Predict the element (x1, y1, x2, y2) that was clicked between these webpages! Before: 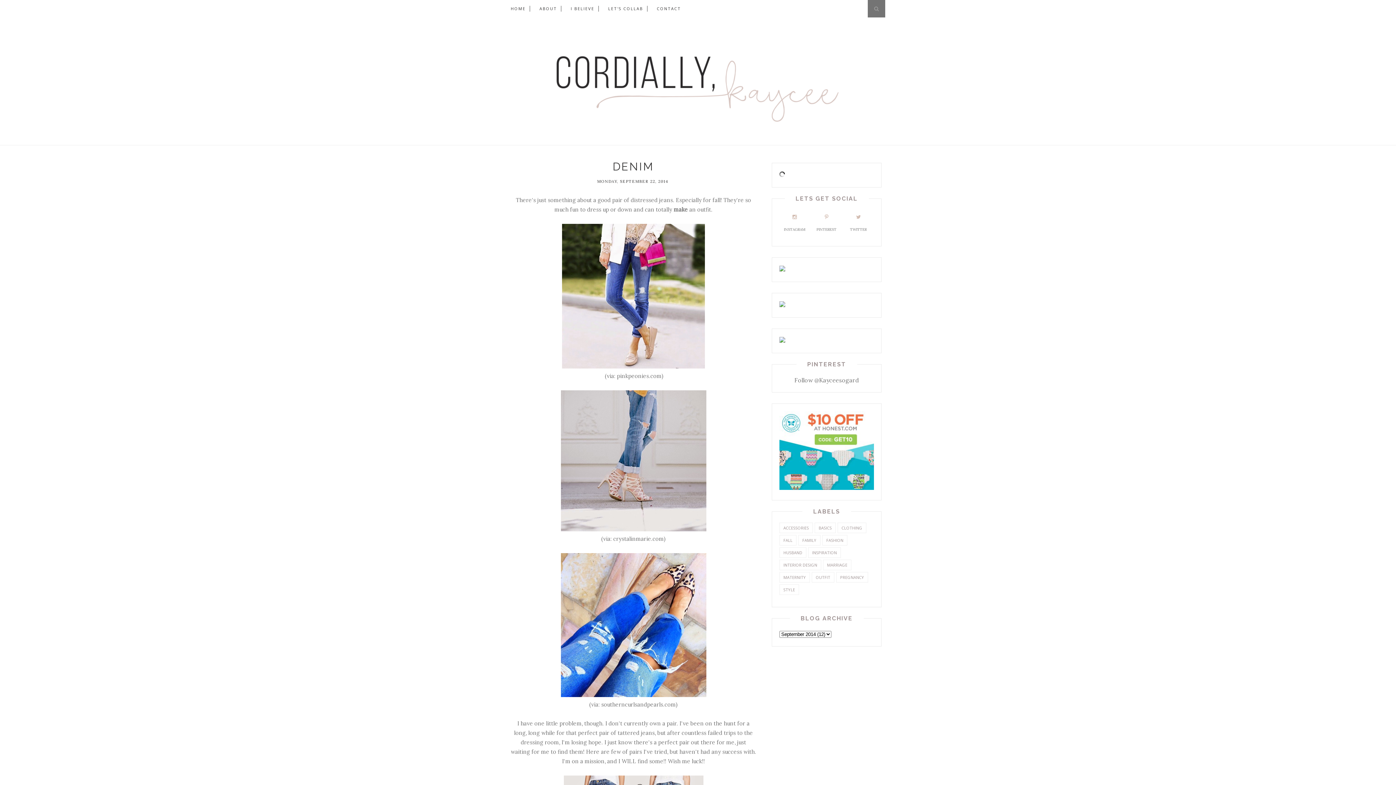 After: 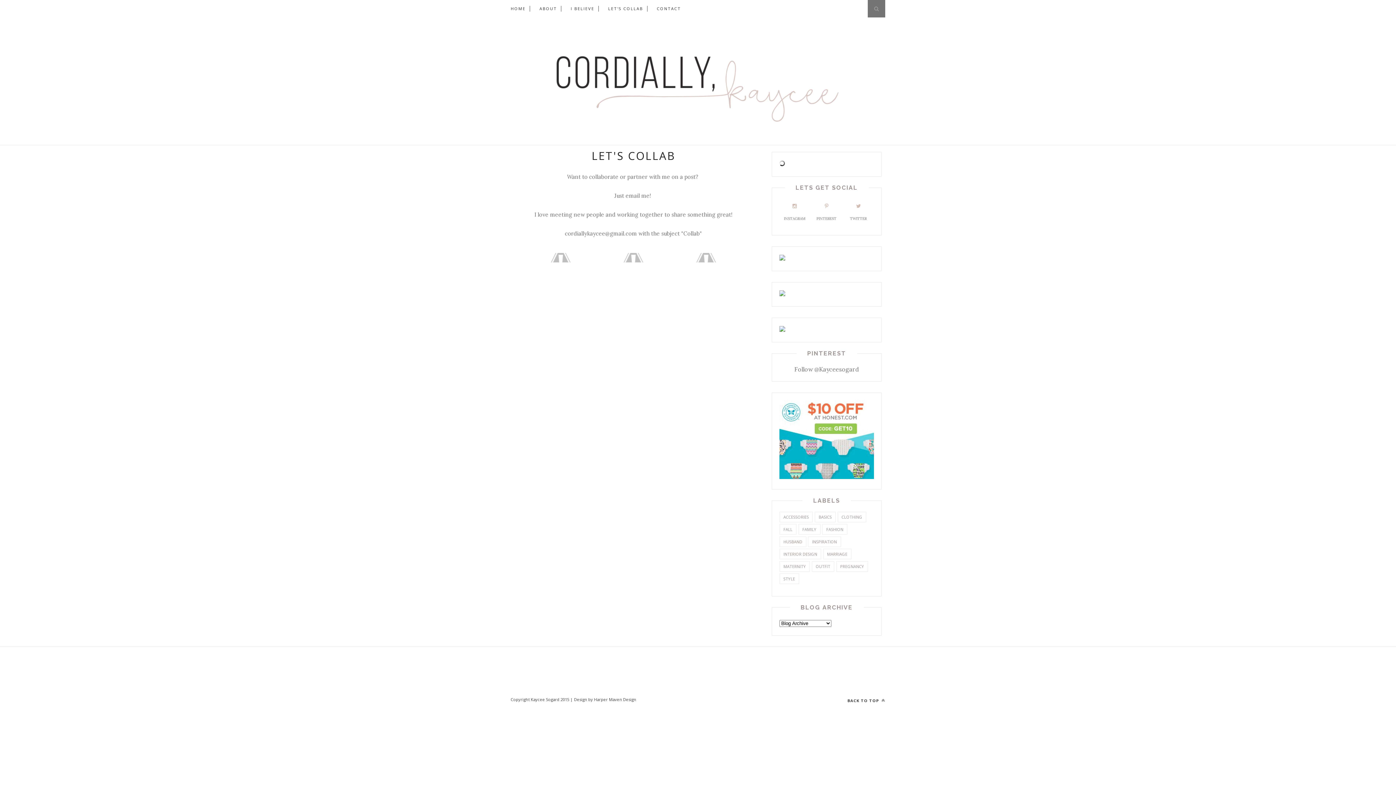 Action: bbox: (608, 0, 643, 17) label: LET'S COLLAB